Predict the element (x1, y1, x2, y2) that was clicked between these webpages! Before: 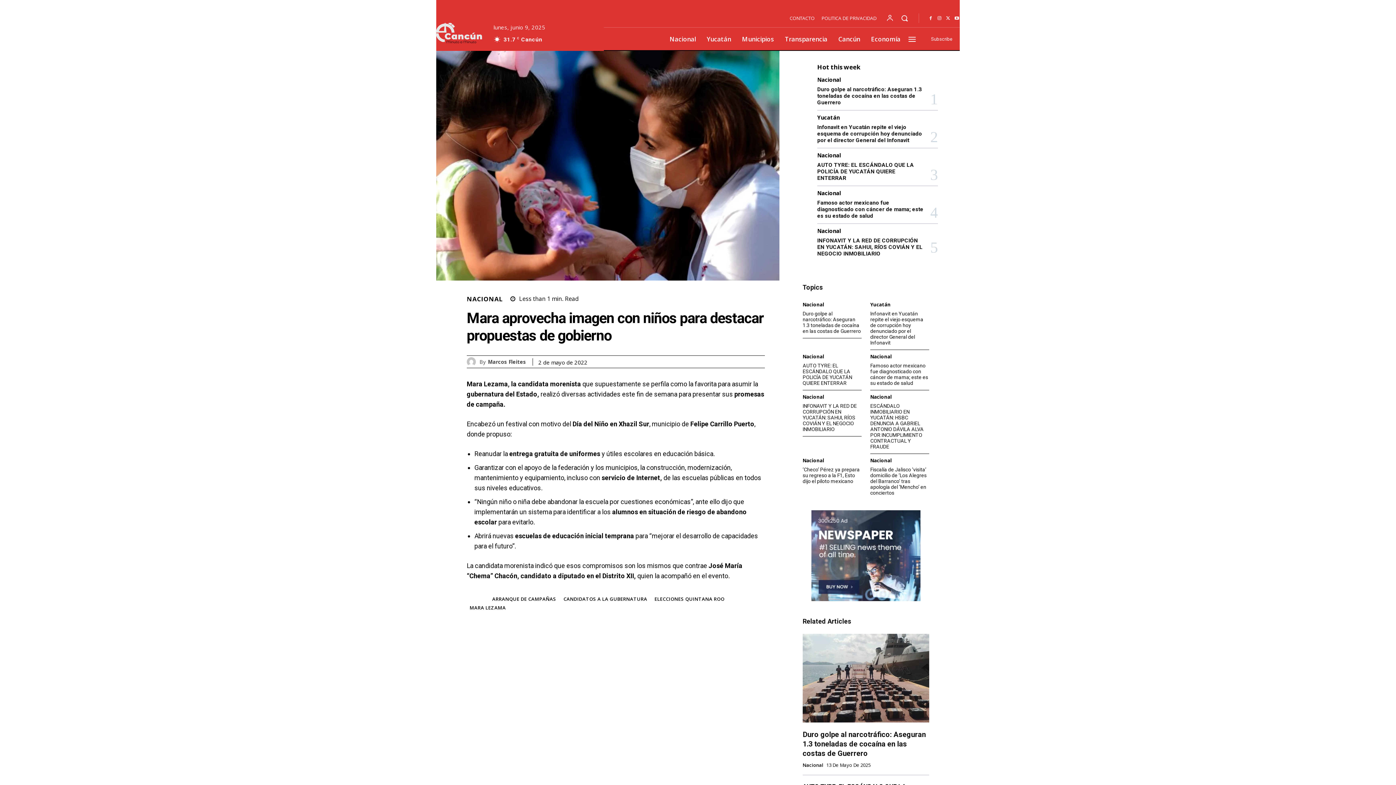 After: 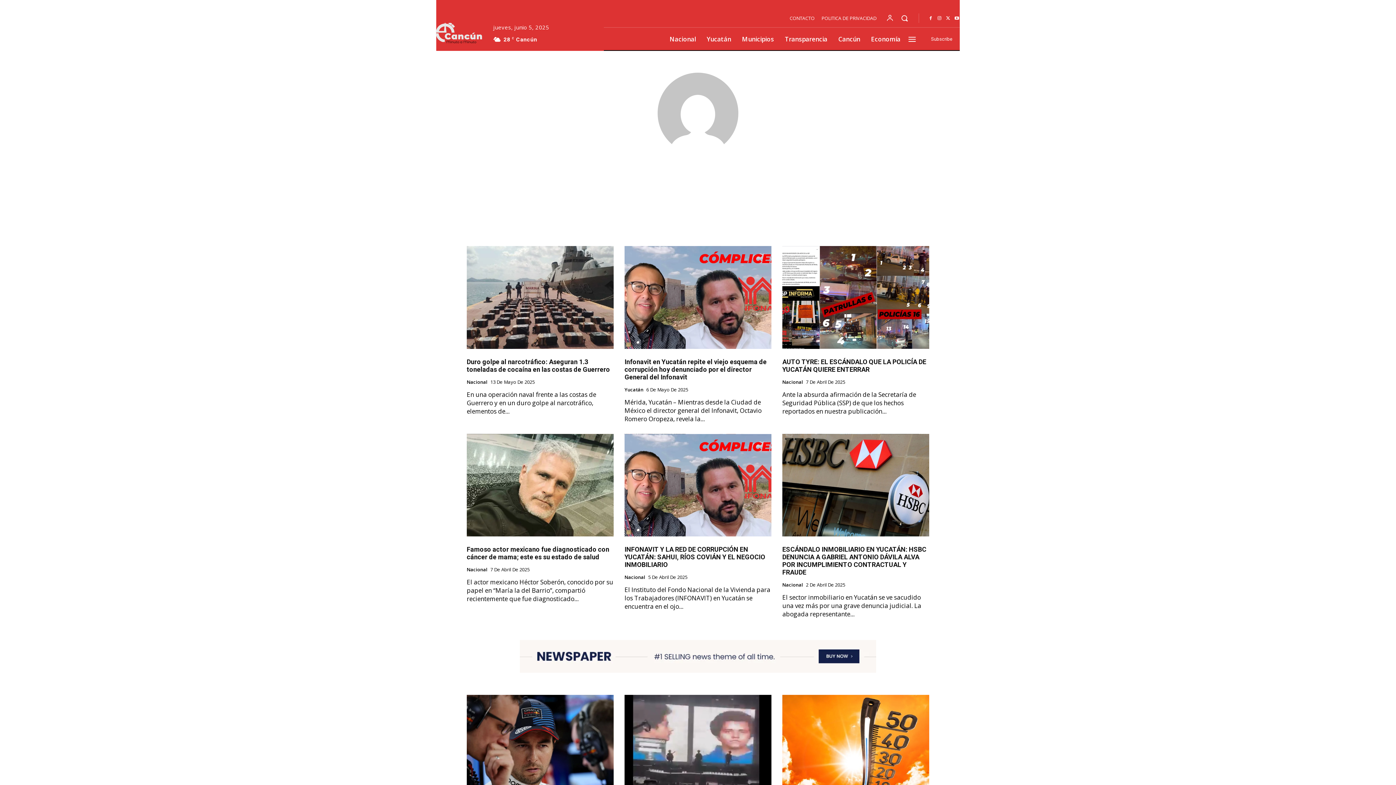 Action: bbox: (466, 357, 479, 366)